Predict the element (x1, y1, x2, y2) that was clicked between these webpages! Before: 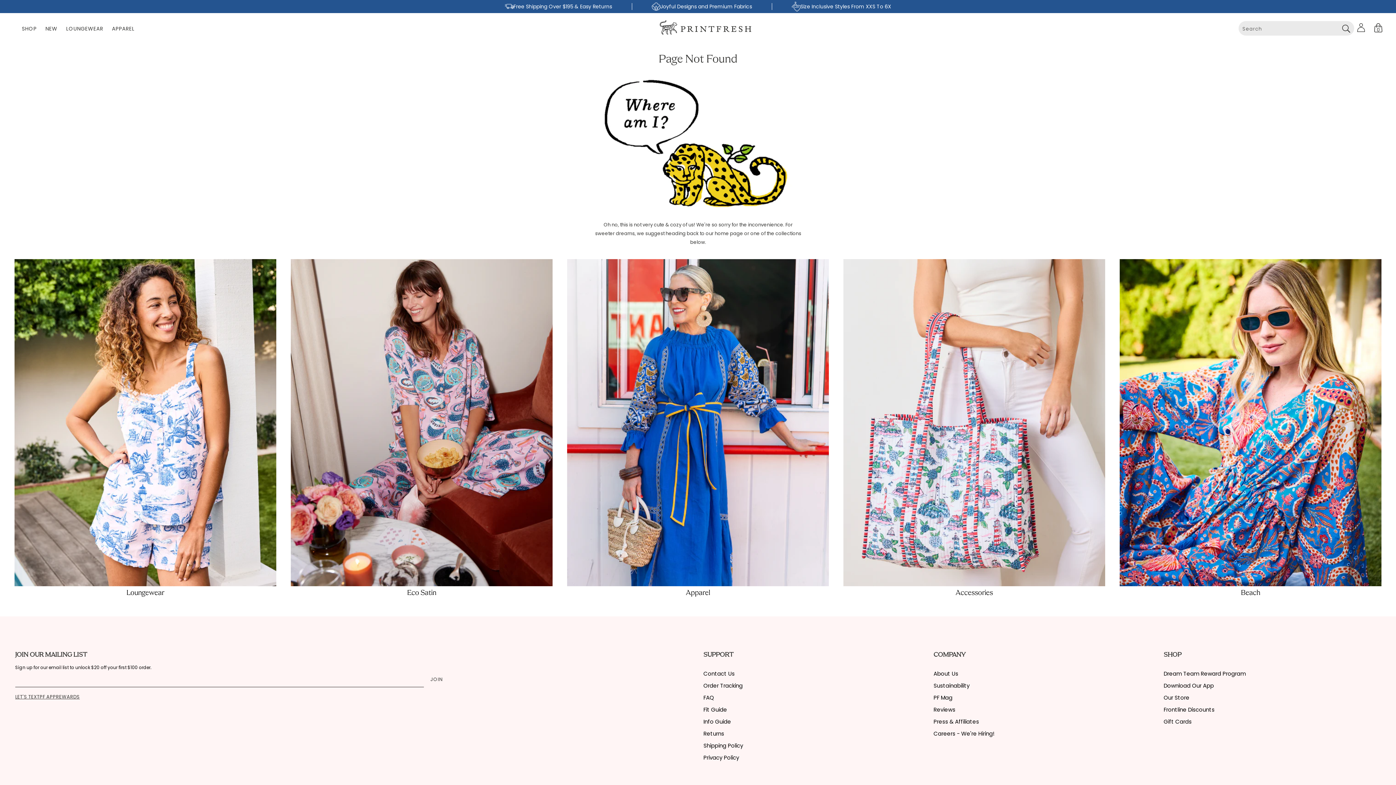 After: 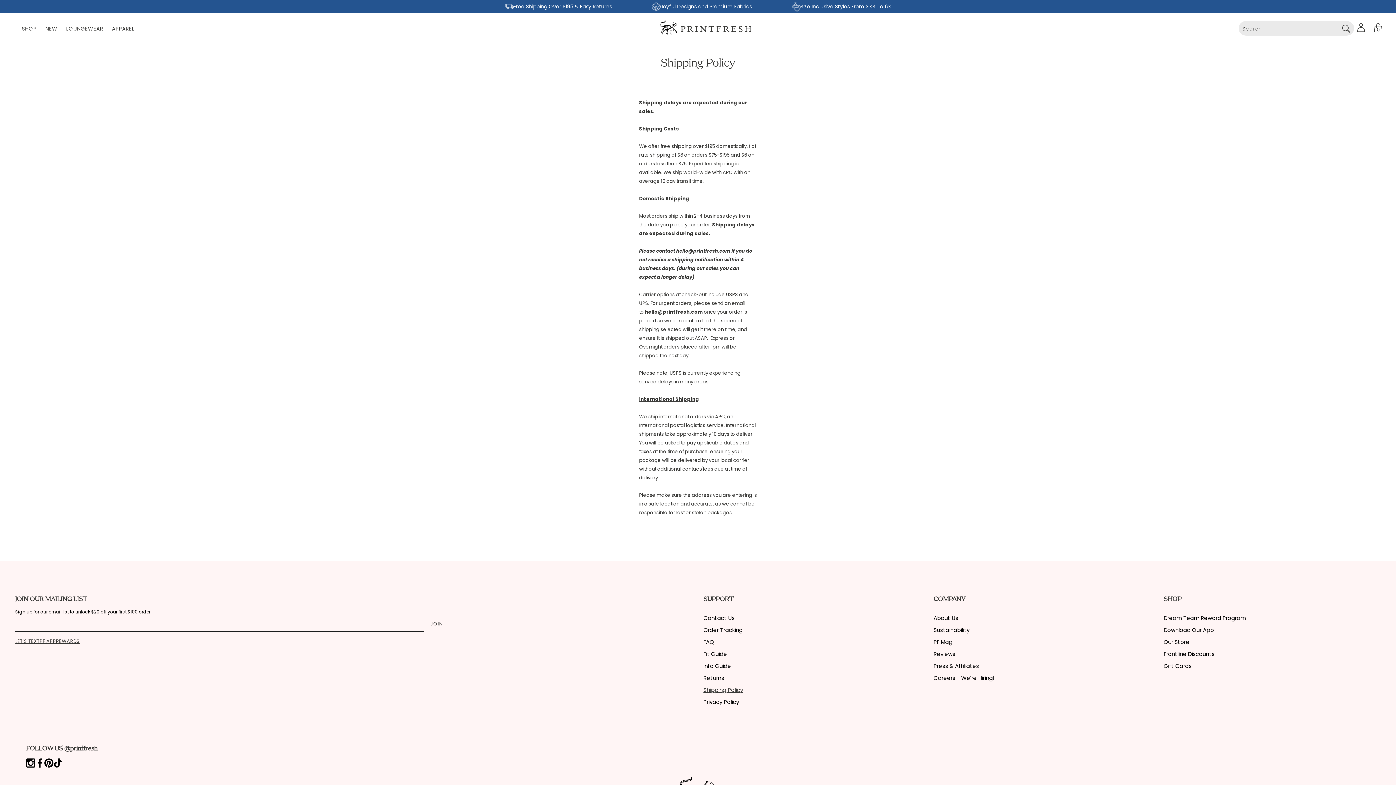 Action: label: Shipping Policy bbox: (703, 742, 743, 749)